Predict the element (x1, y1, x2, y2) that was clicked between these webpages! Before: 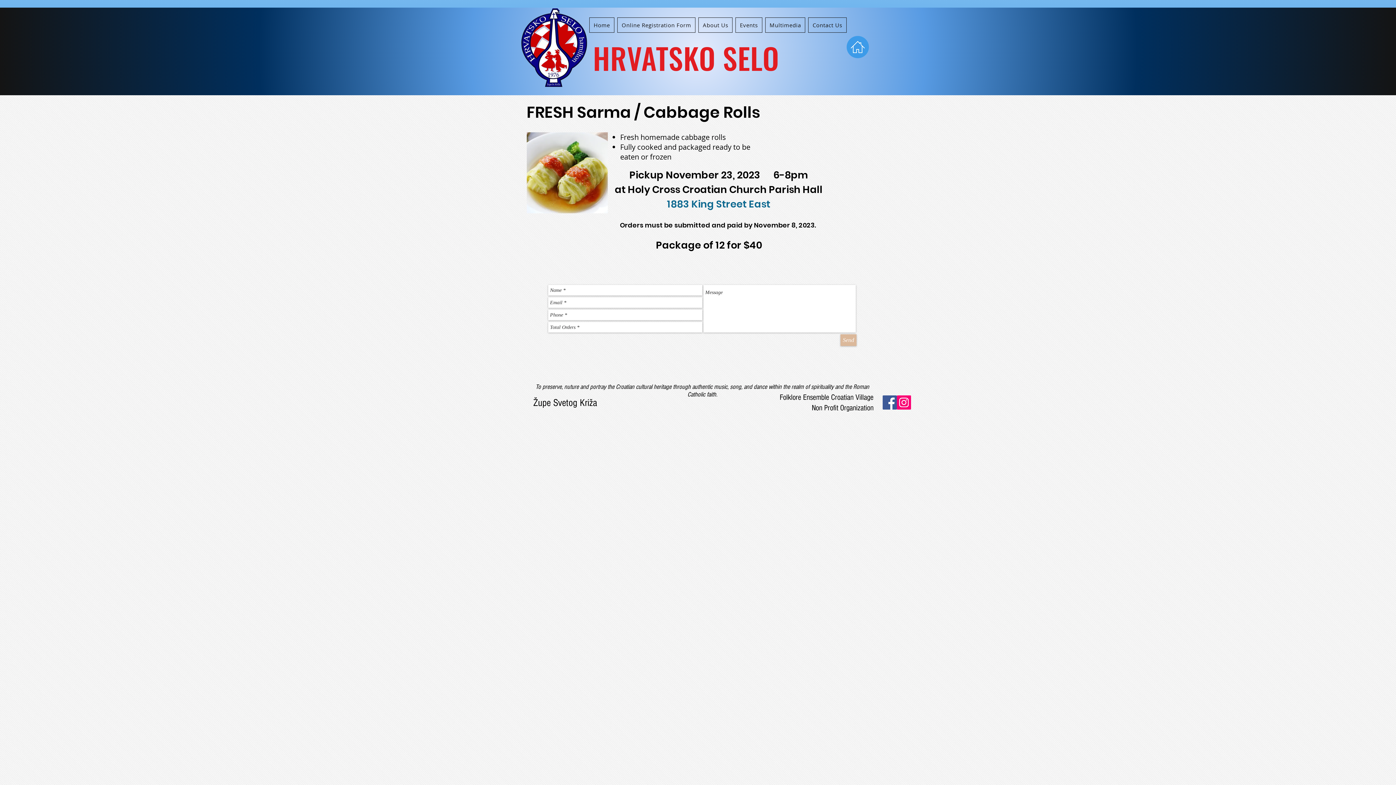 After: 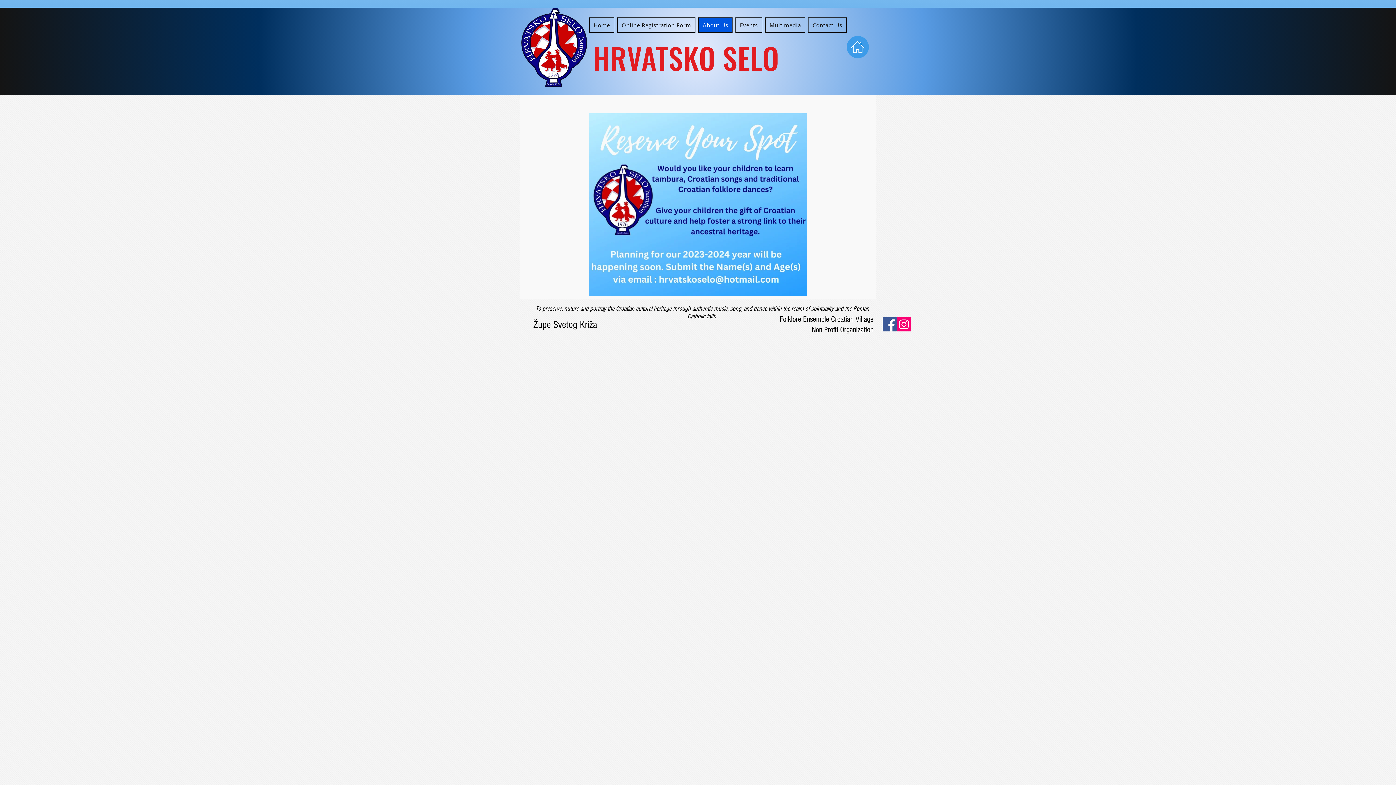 Action: label: About Us bbox: (698, 17, 732, 32)